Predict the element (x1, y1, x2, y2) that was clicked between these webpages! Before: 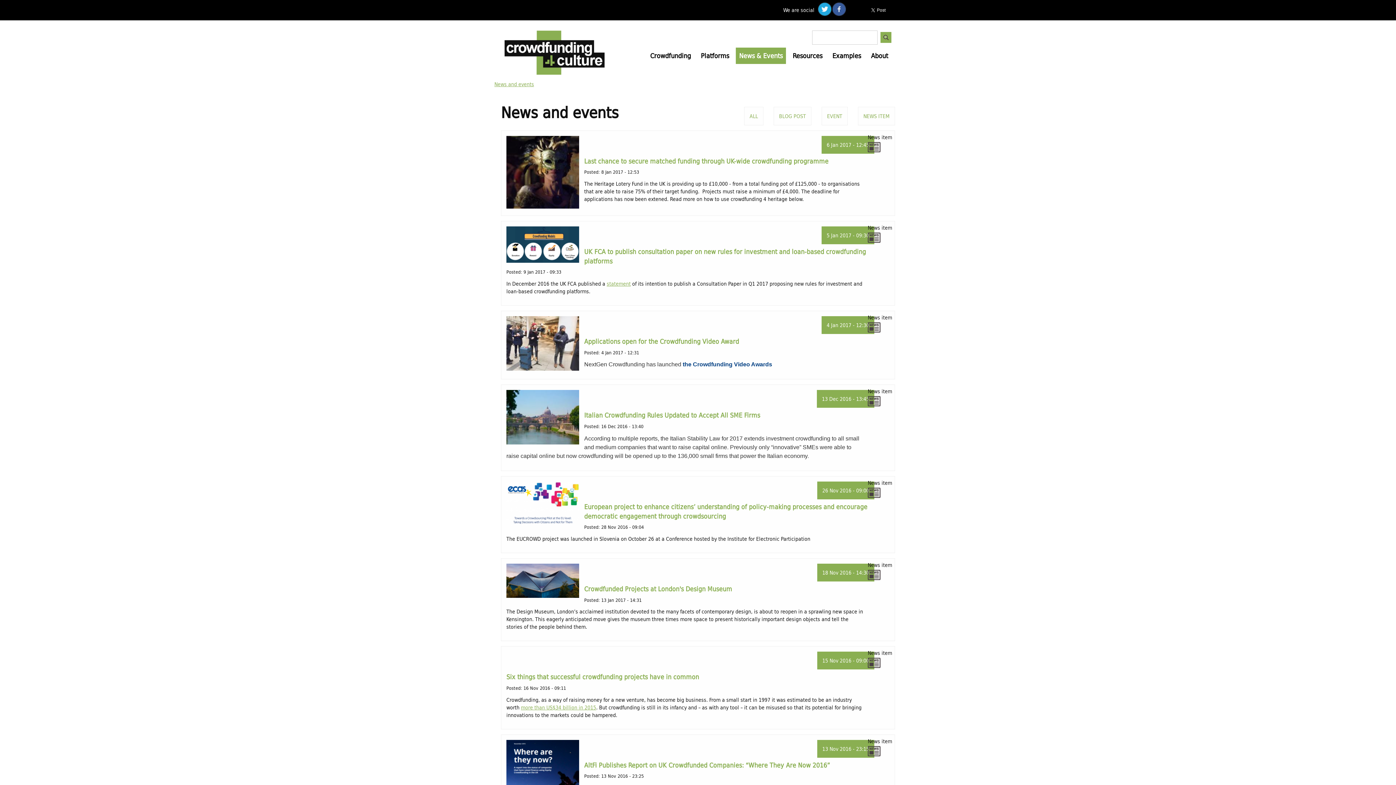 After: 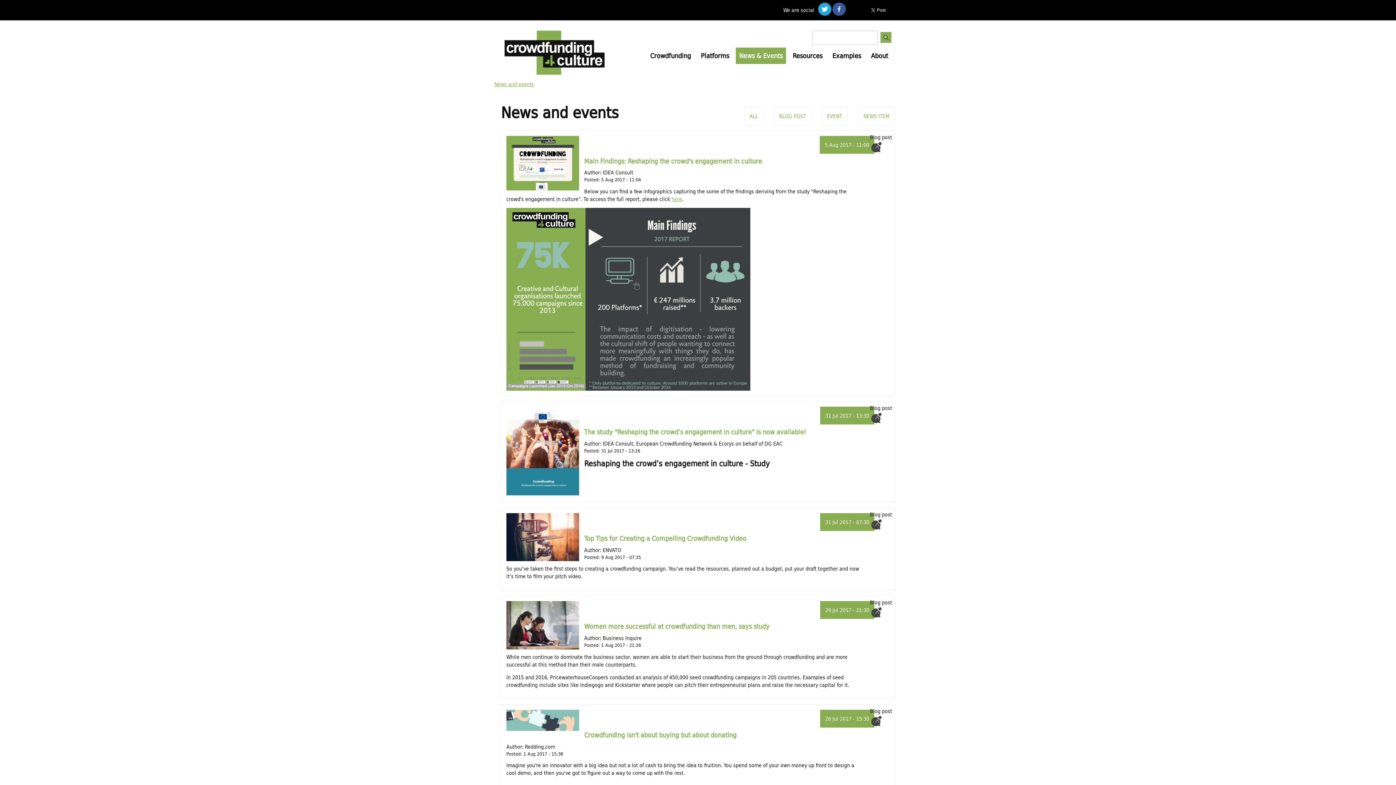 Action: bbox: (779, 112, 806, 119) label: BLOG POST